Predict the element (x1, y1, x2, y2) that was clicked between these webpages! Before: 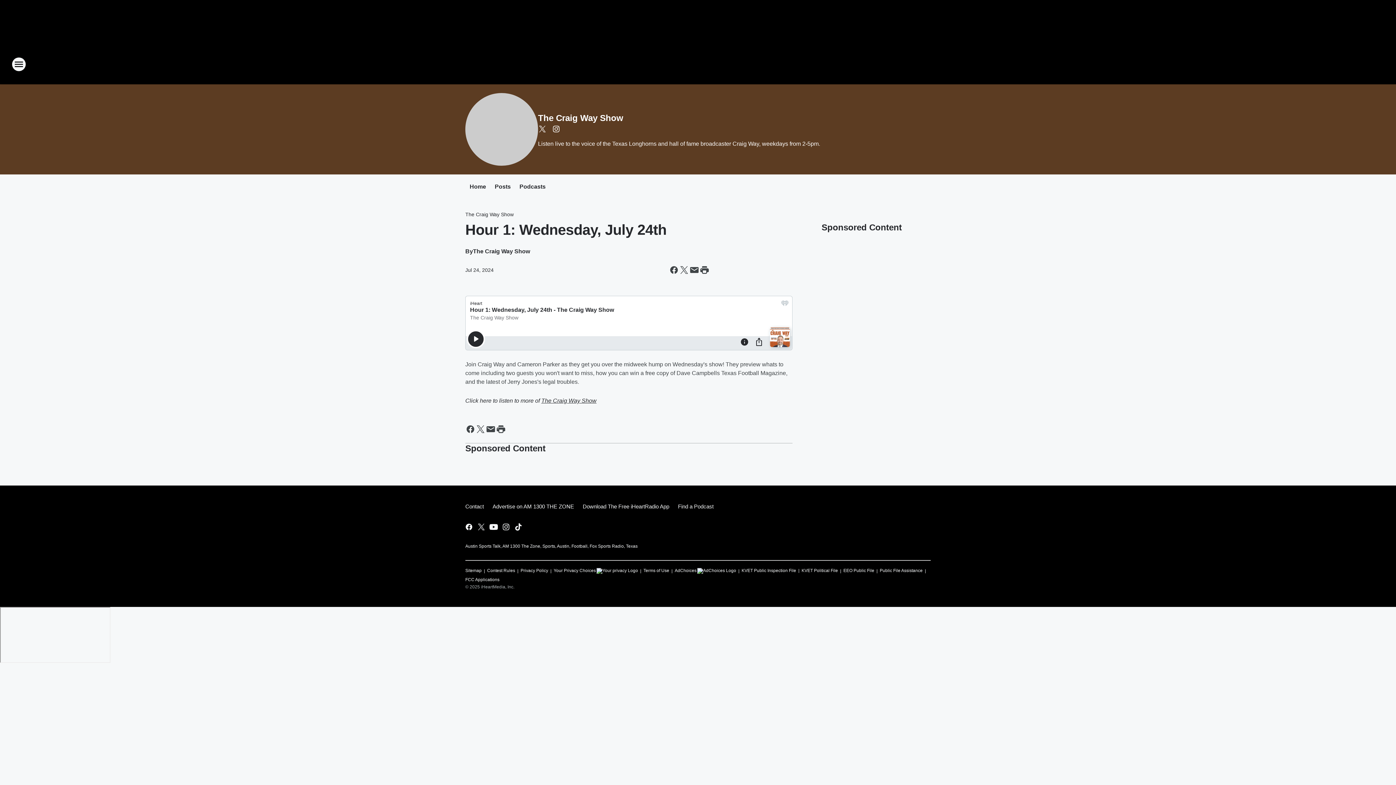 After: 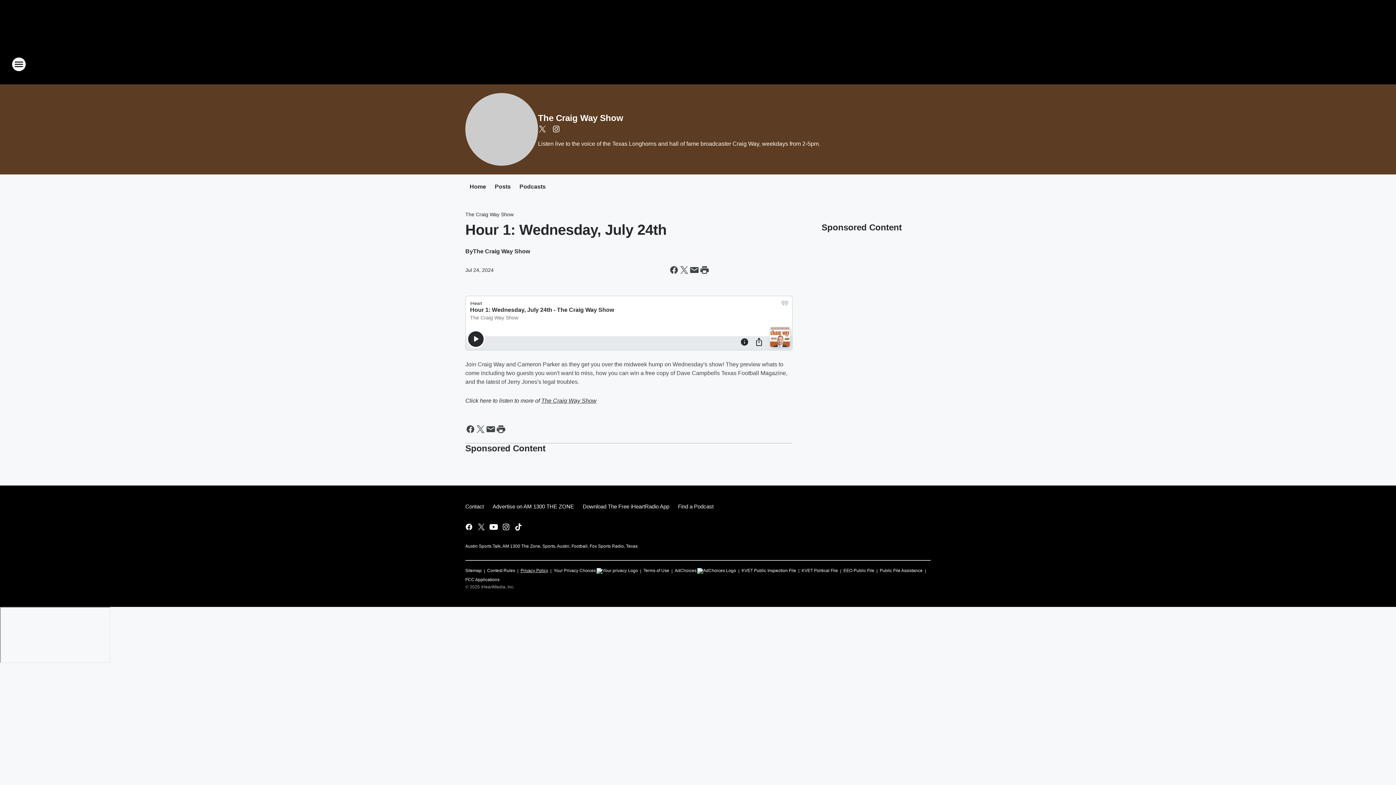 Action: label: Privacy Policy bbox: (520, 565, 548, 574)